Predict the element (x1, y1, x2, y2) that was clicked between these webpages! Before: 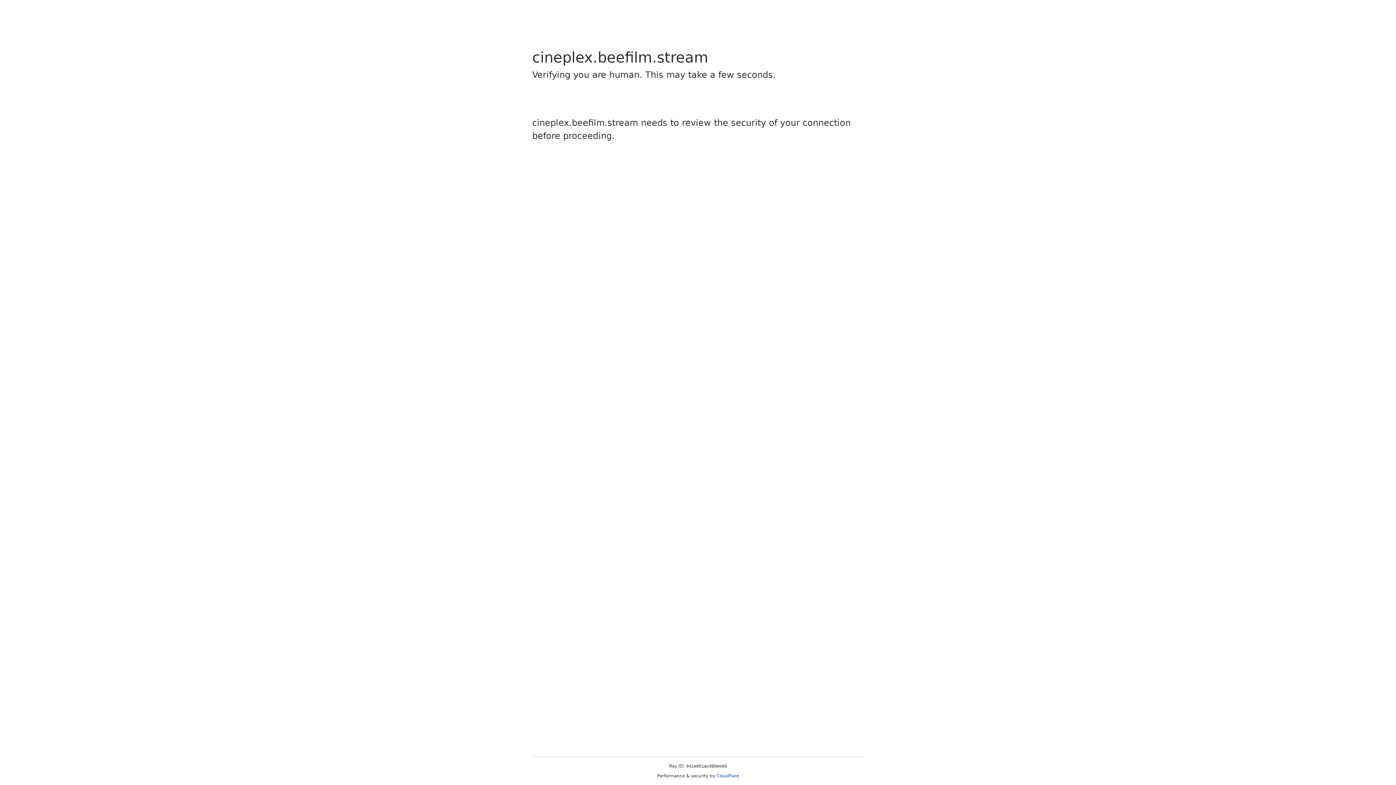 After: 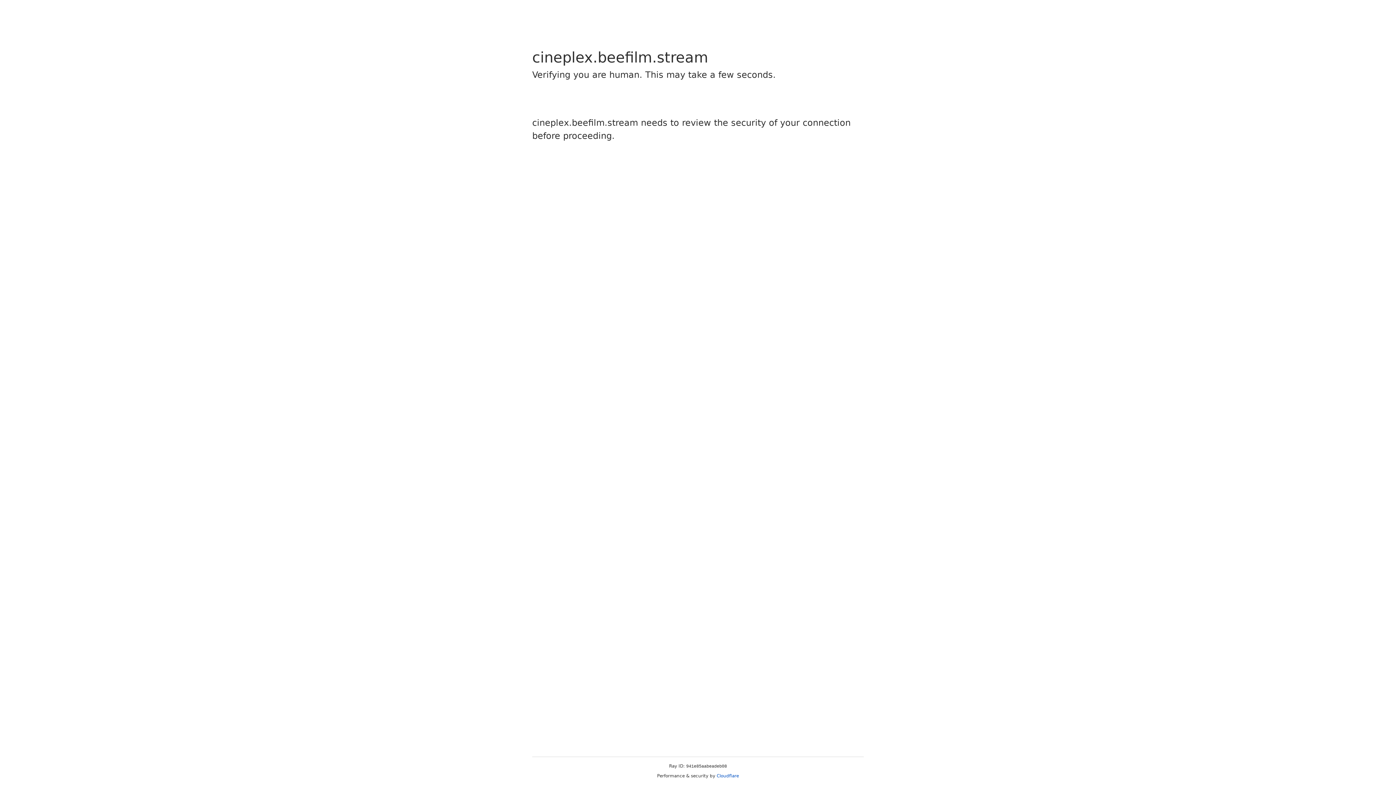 Action: bbox: (716, 773, 739, 778) label: Cloudflare